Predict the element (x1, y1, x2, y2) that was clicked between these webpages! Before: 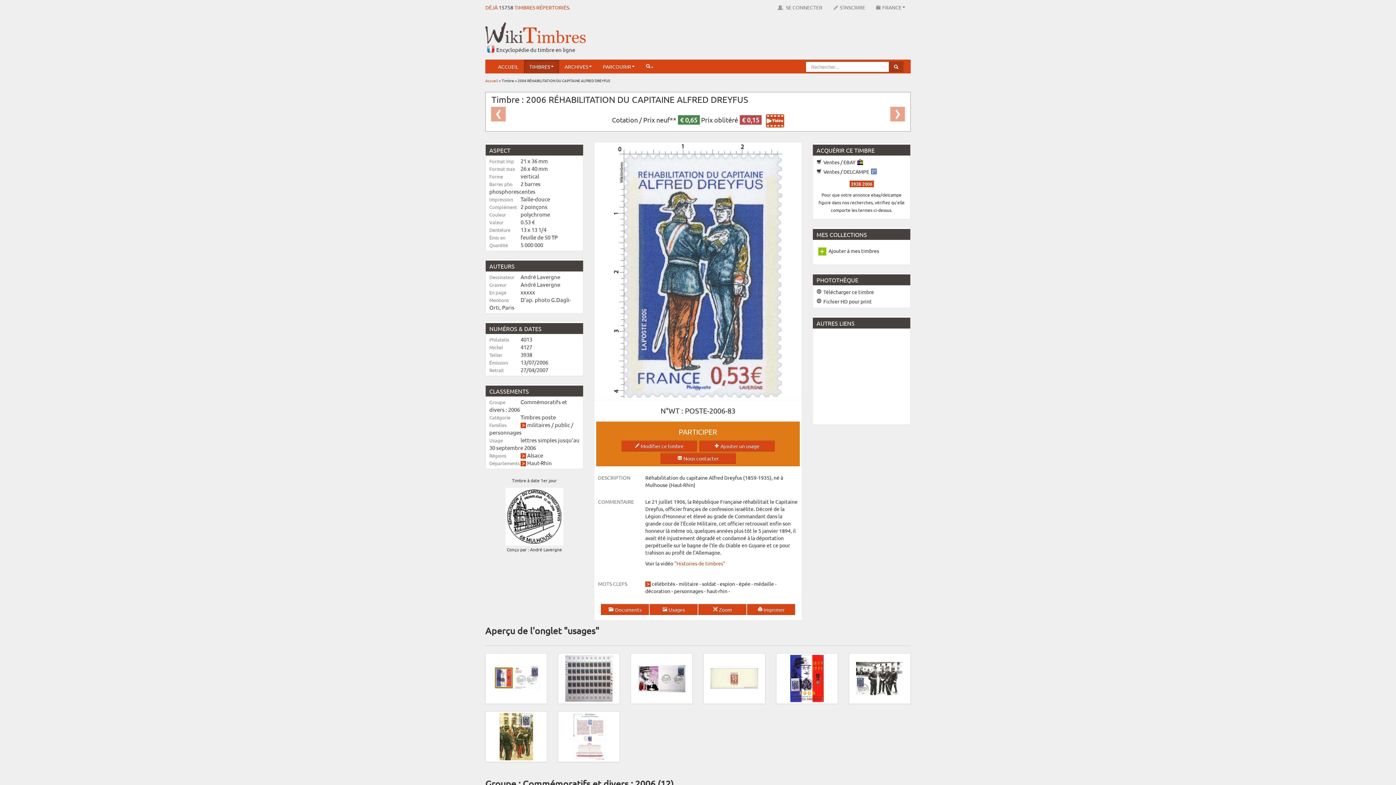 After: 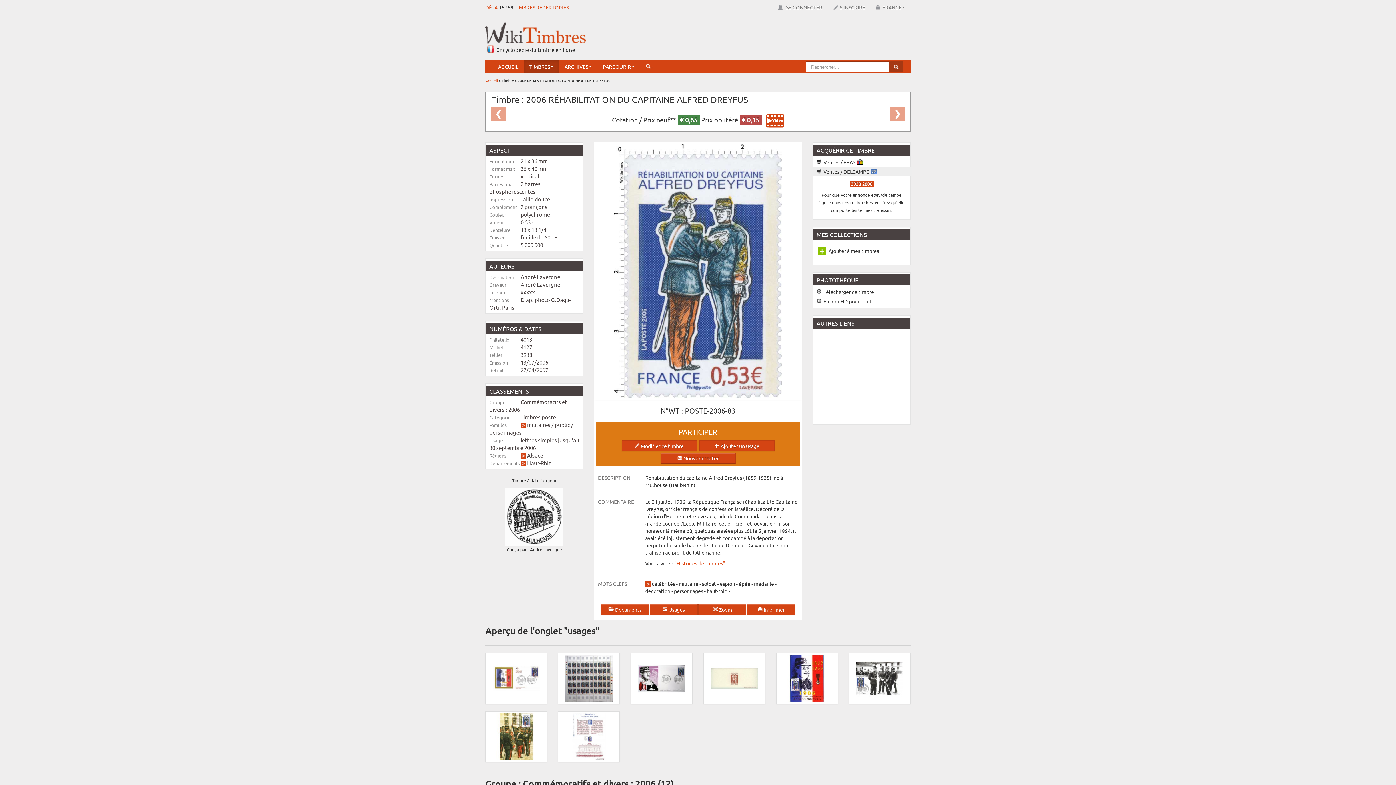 Action: bbox: (811, 166, 912, 176) label:  Ventes / DELCAMPE 